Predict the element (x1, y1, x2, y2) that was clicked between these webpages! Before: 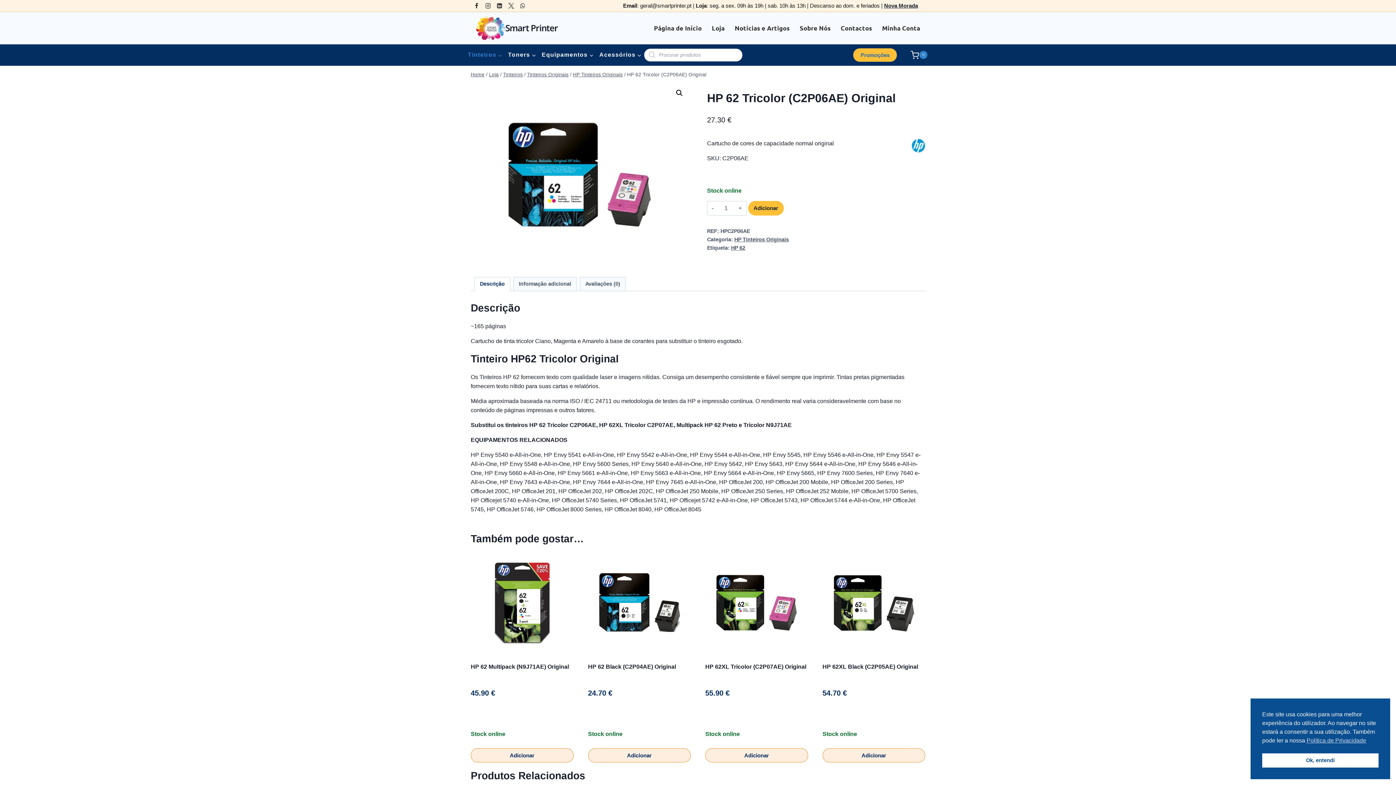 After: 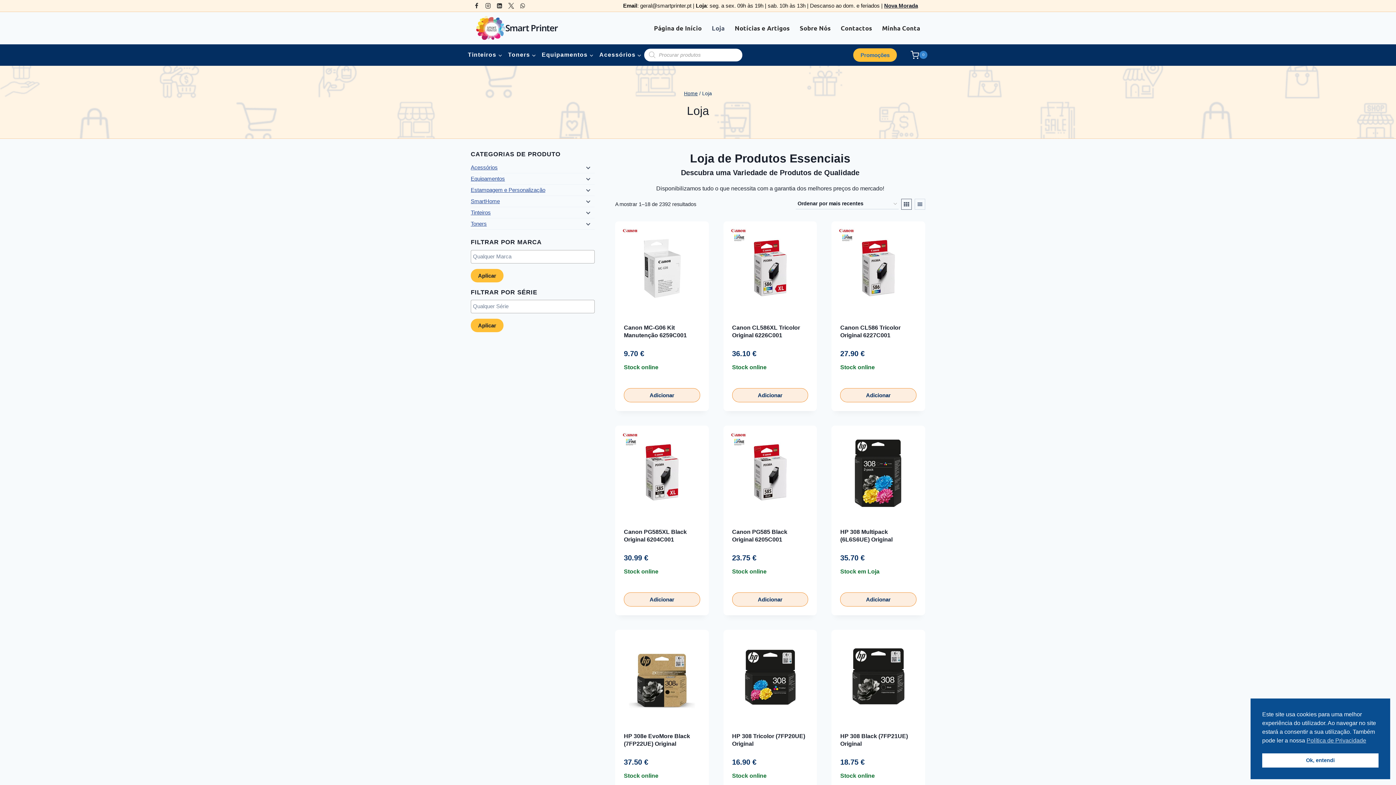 Action: bbox: (489, 72, 498, 77) label: Loja